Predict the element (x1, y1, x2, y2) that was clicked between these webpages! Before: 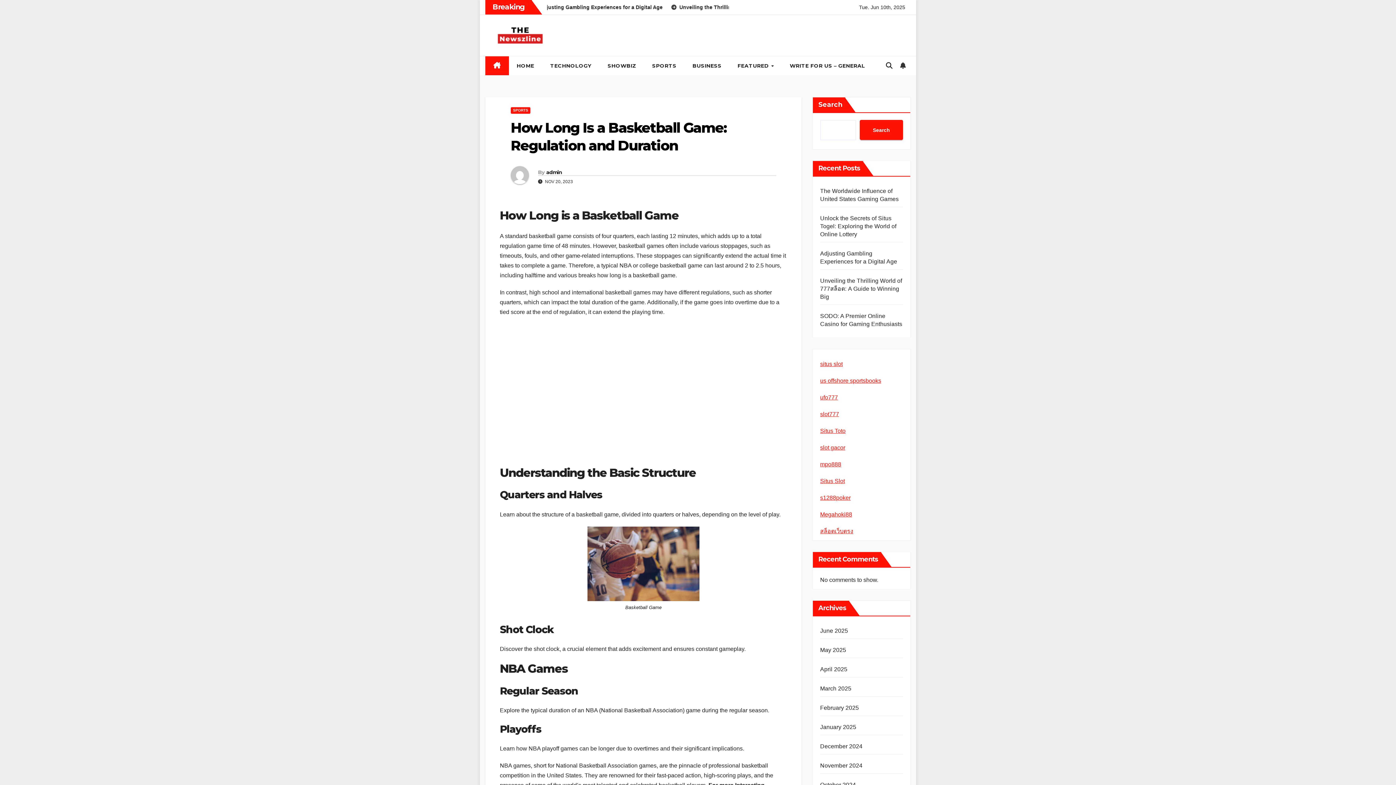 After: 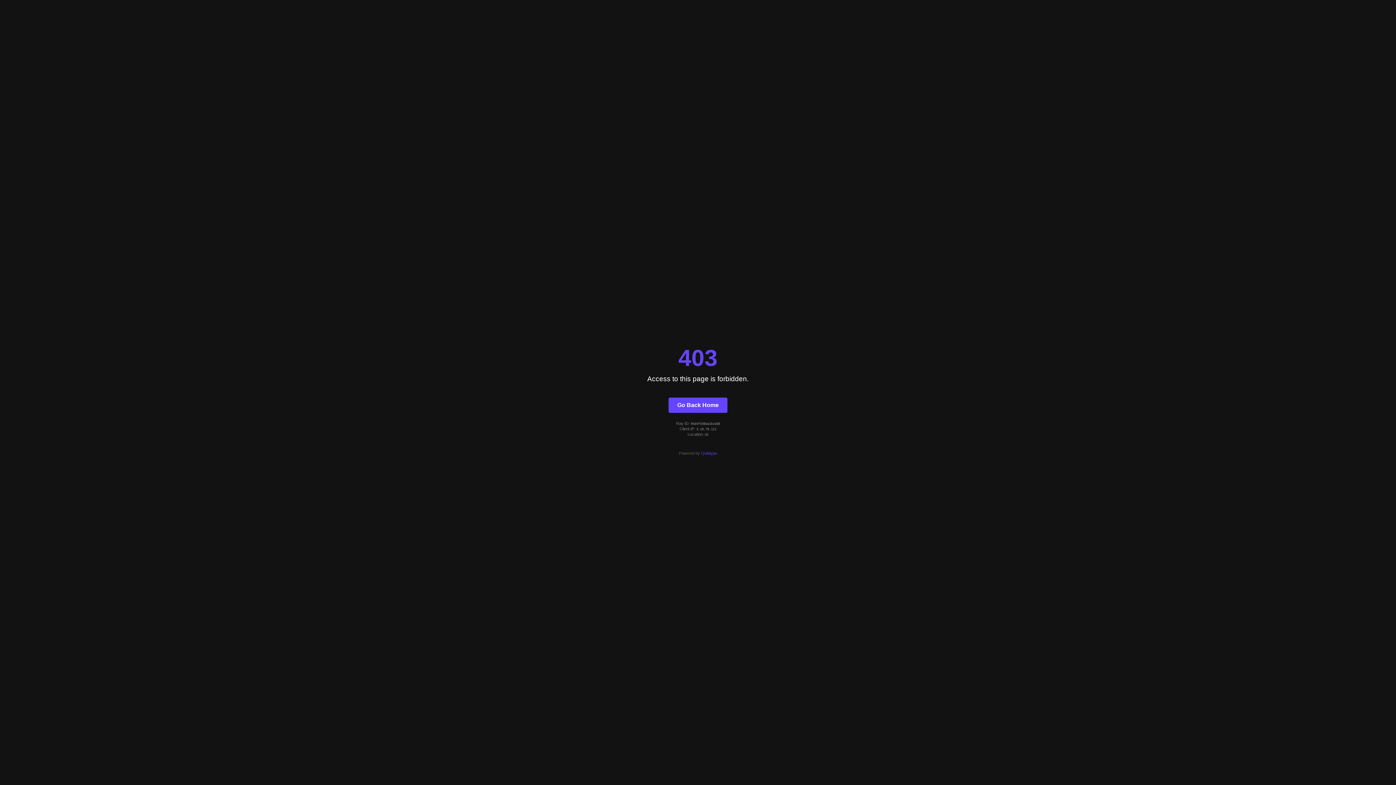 Action: label: us offshore sportsbooks bbox: (820, 377, 881, 384)